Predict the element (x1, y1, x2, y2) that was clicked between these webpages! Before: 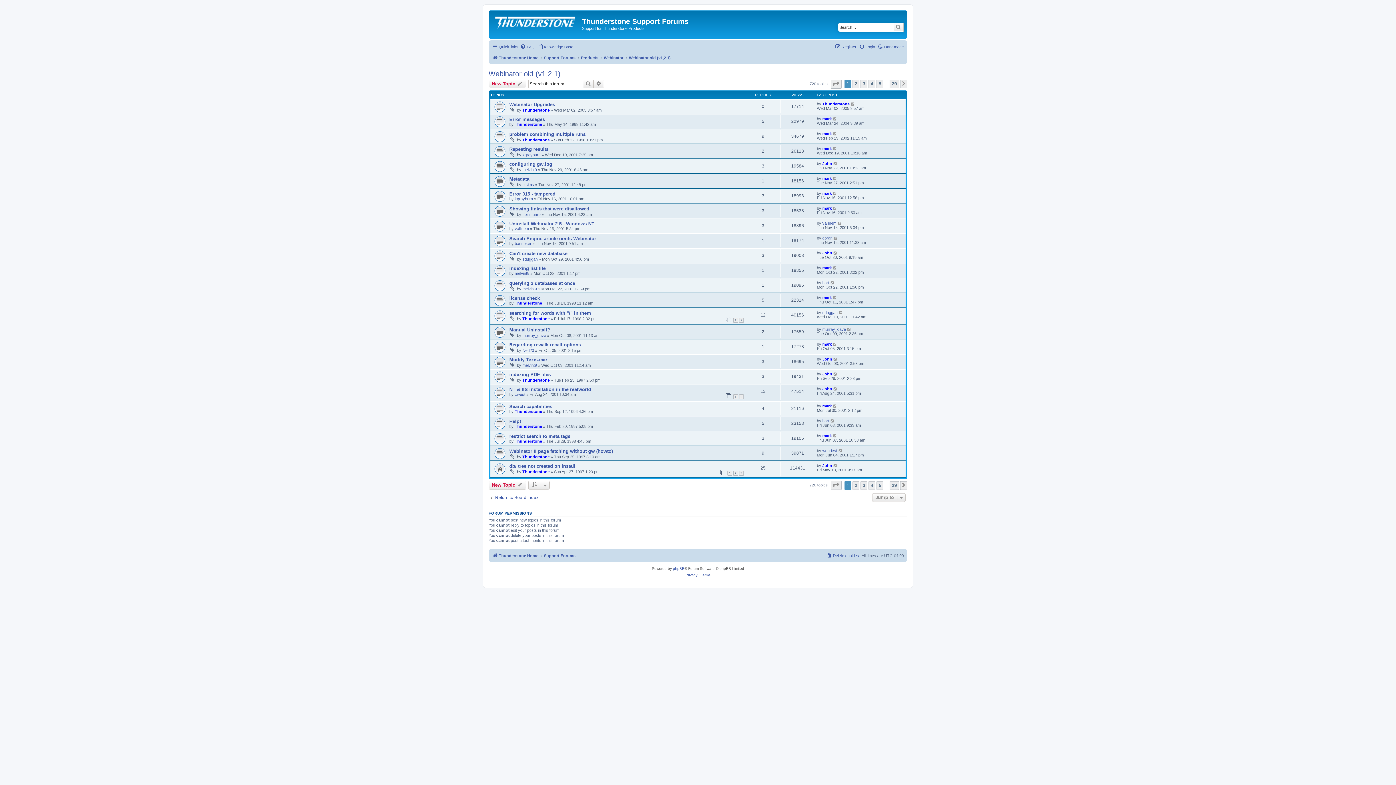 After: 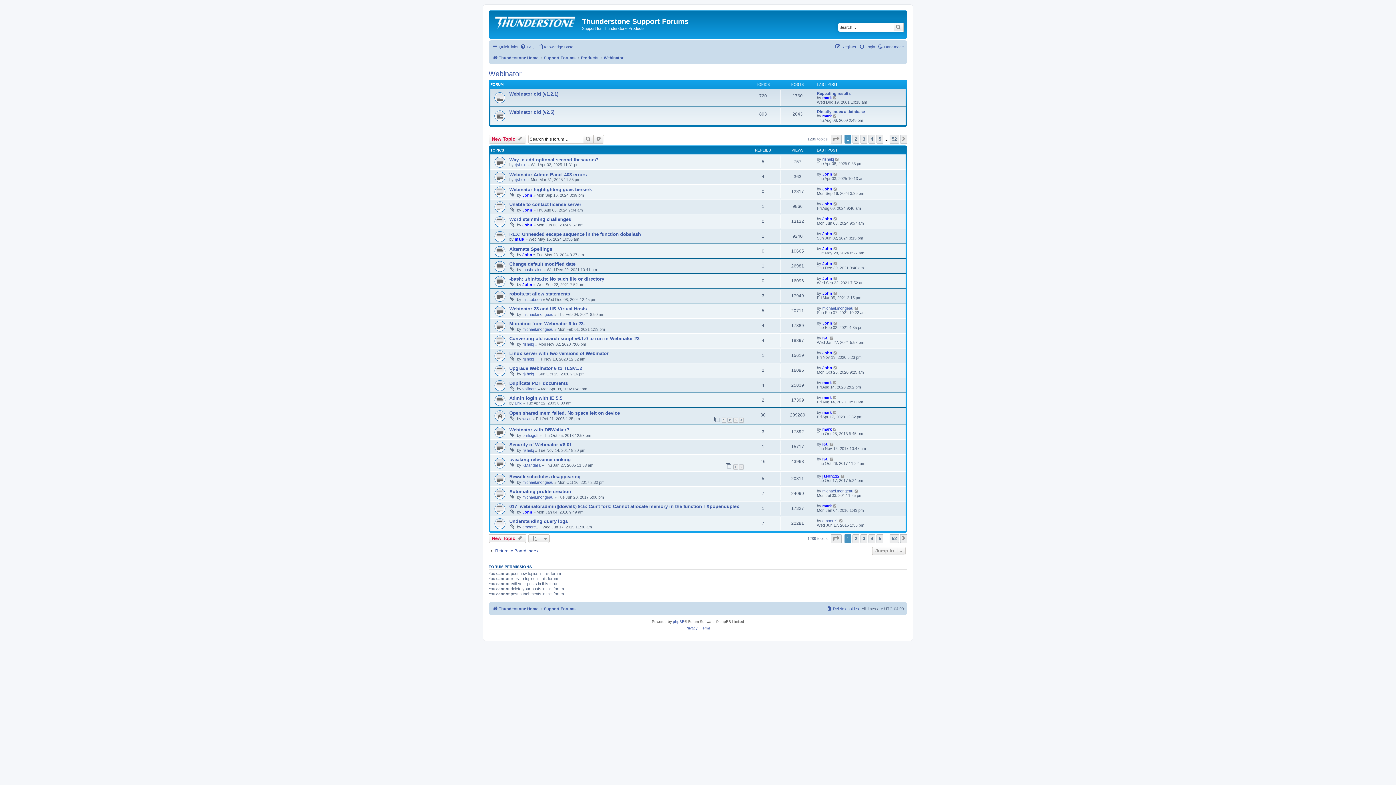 Action: bbox: (604, 53, 623, 62) label: Webinator